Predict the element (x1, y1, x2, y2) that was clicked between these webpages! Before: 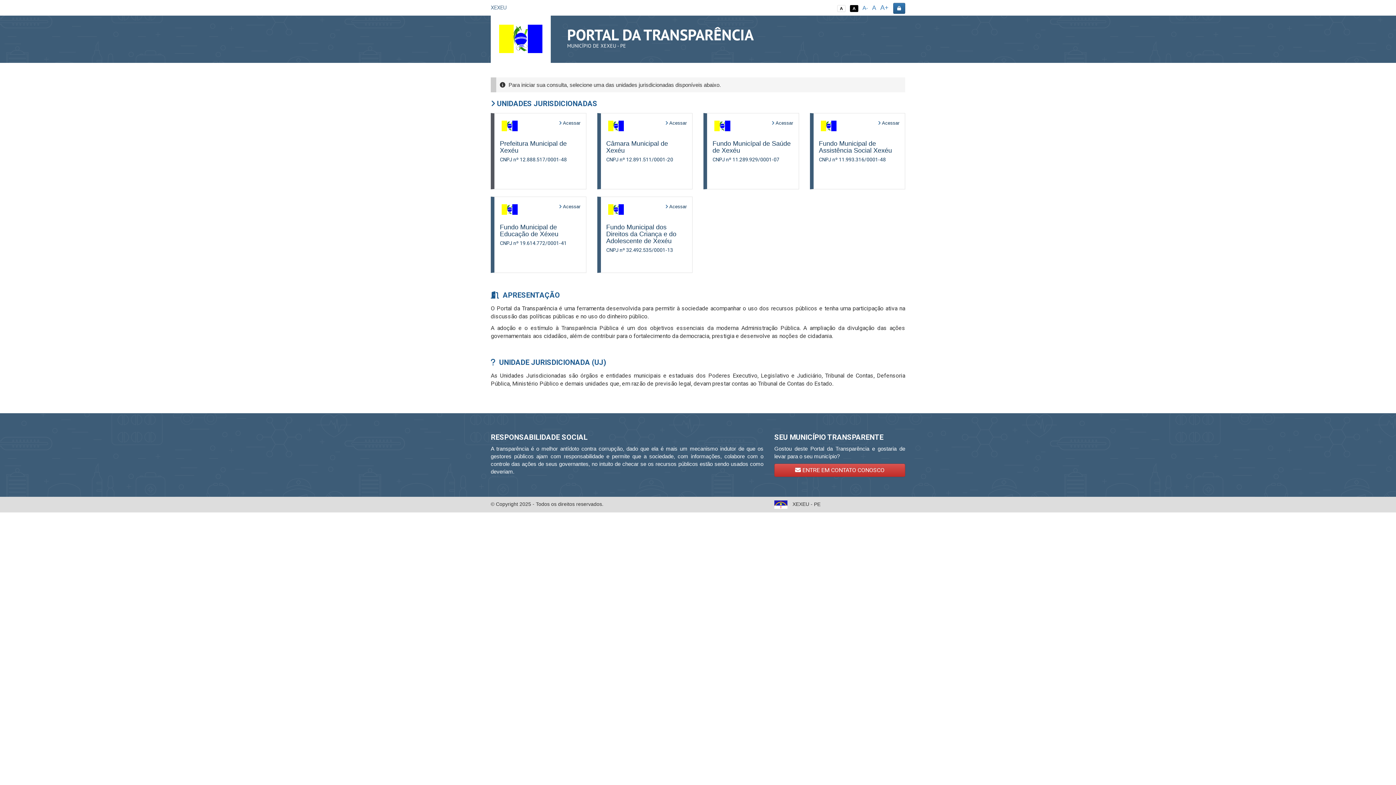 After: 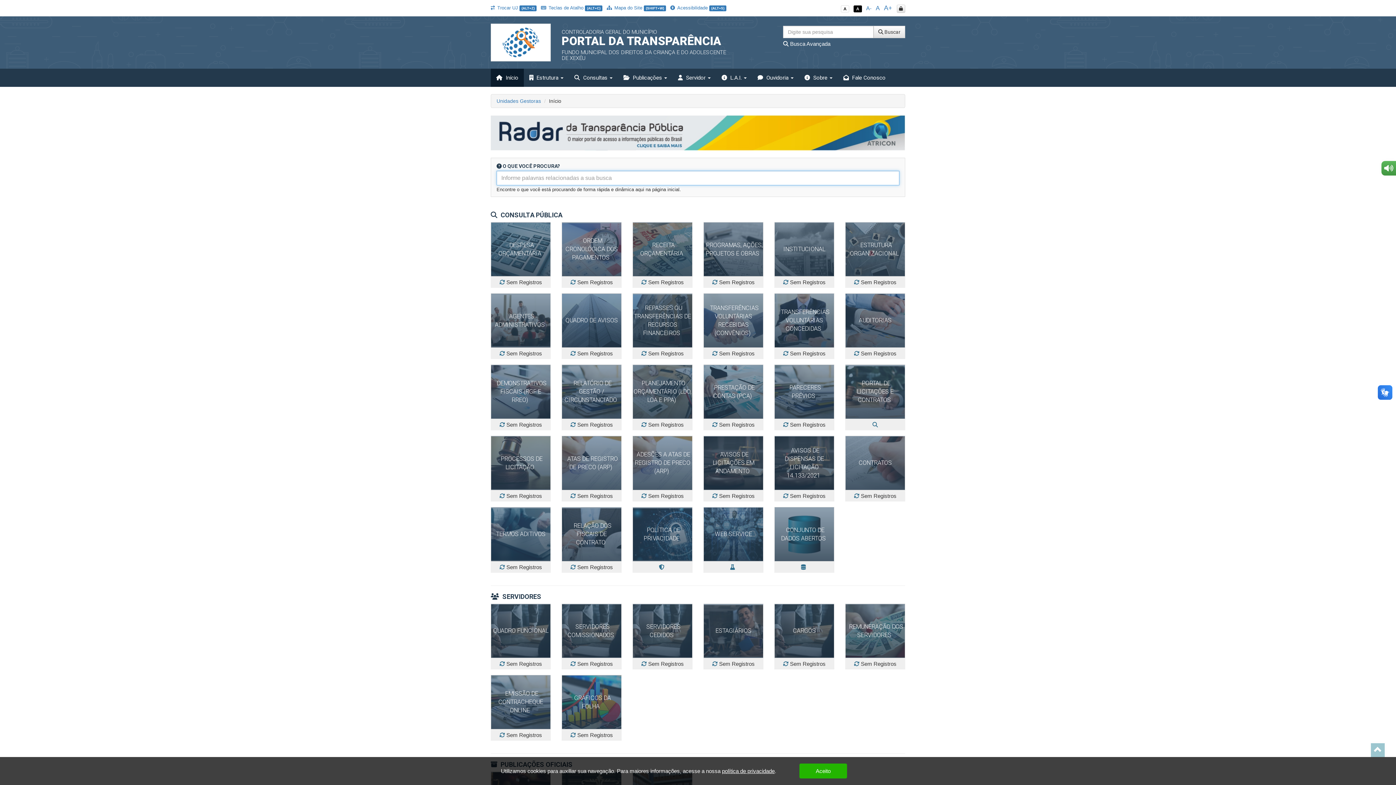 Action: bbox: (597, 196, 692, 273) label:  Acessar
Fundo Municipal dos Direitos da Criança e do Adolescente de Xexéu

CNPJ nº 32.492.535/0001-13
